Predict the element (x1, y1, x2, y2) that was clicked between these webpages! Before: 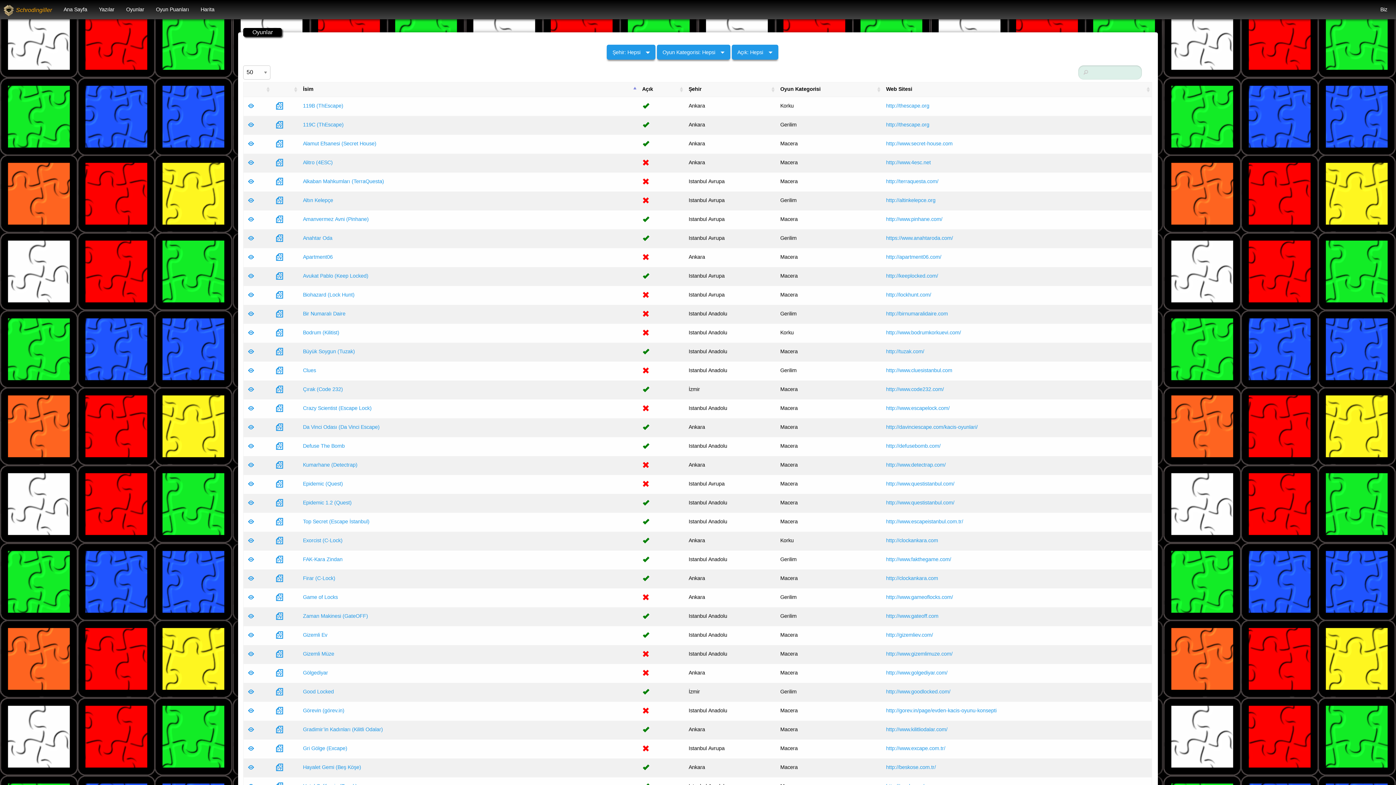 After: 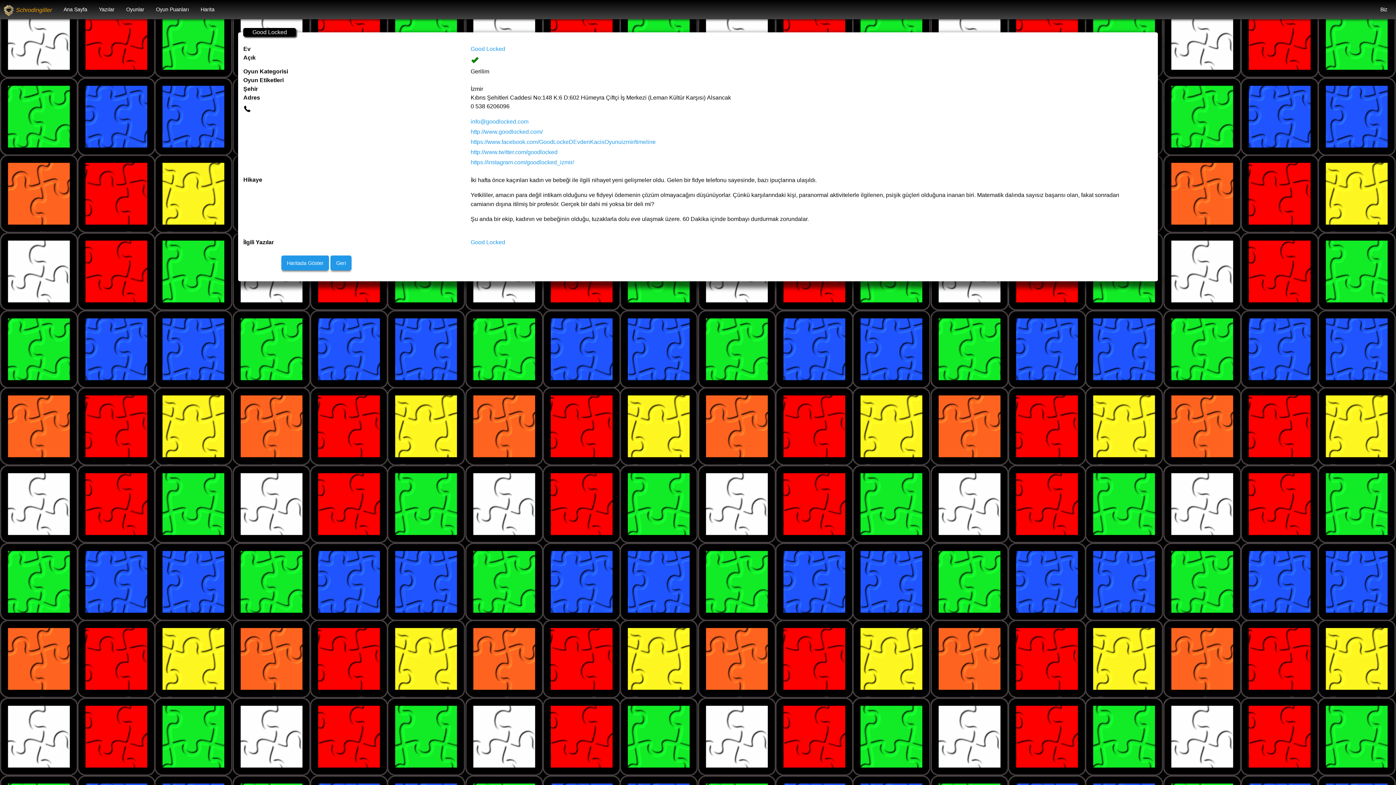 Action: label: Good Locked bbox: (303, 689, 333, 694)